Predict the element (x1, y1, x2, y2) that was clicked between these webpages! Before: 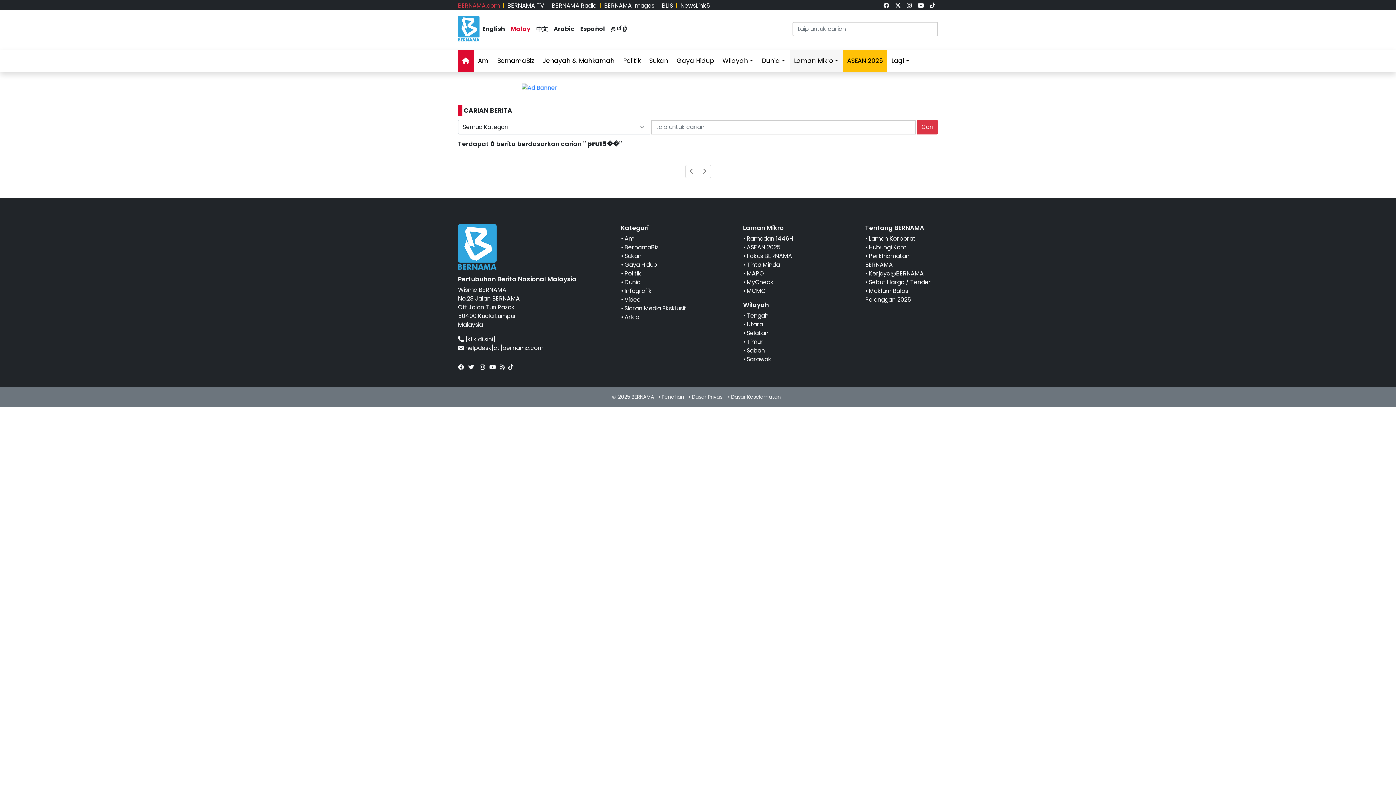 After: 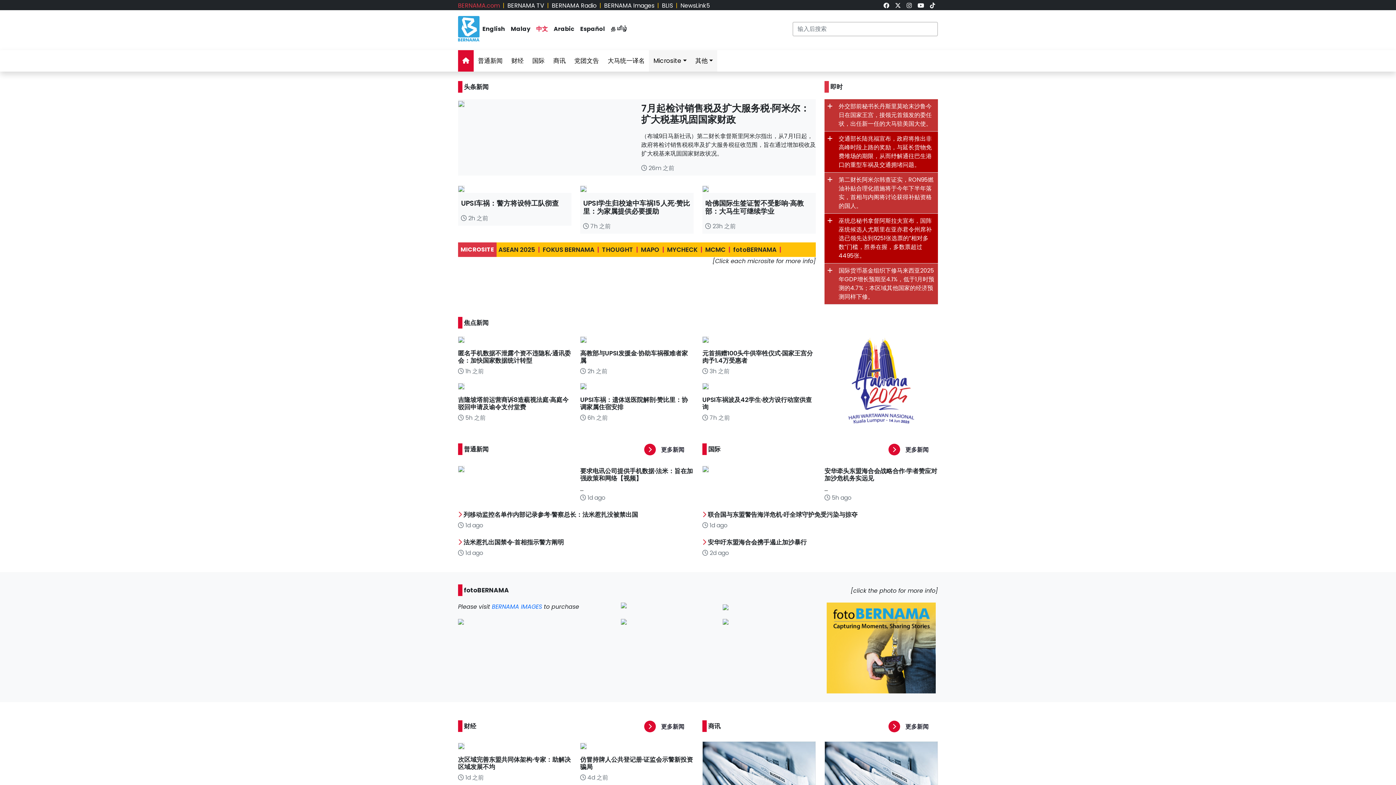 Action: bbox: (536, 24, 548, 33) label: 中文